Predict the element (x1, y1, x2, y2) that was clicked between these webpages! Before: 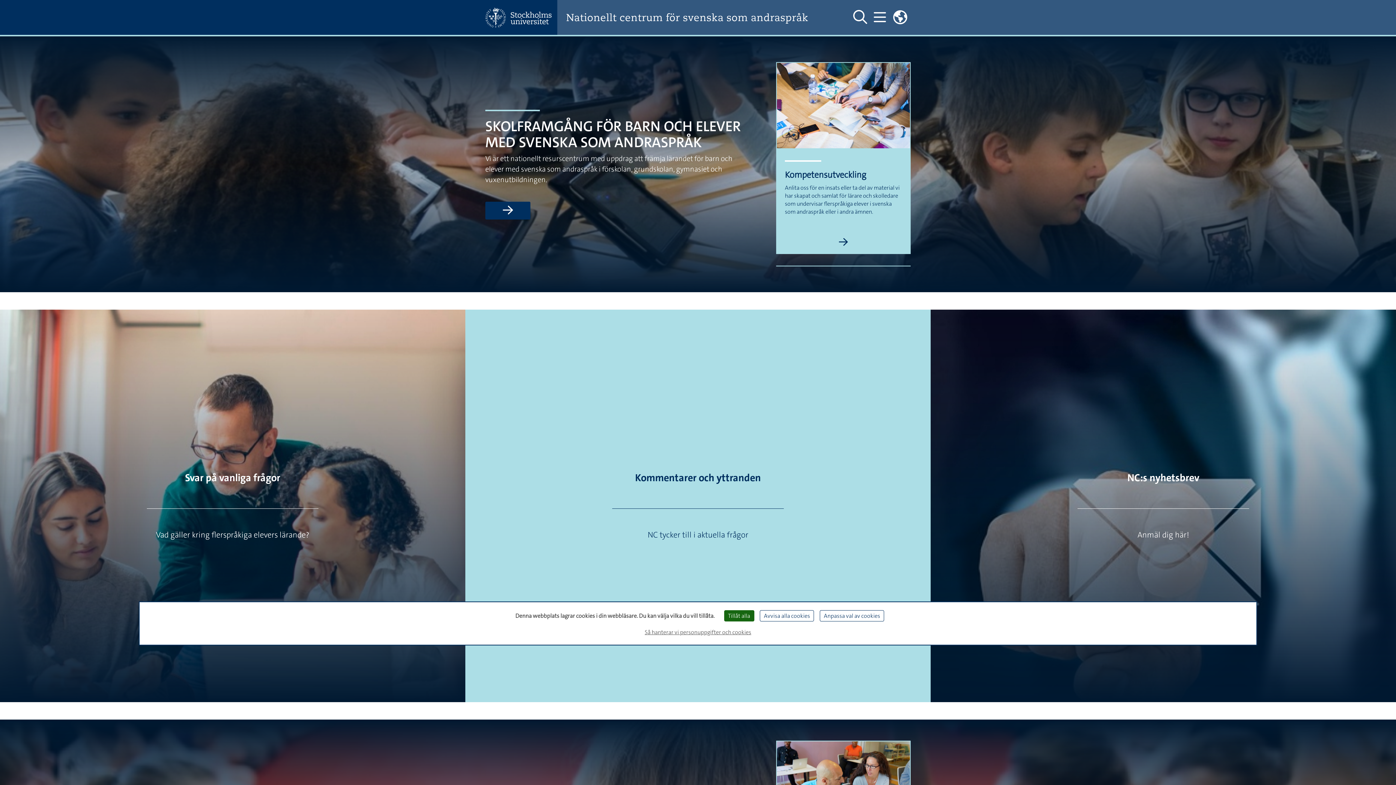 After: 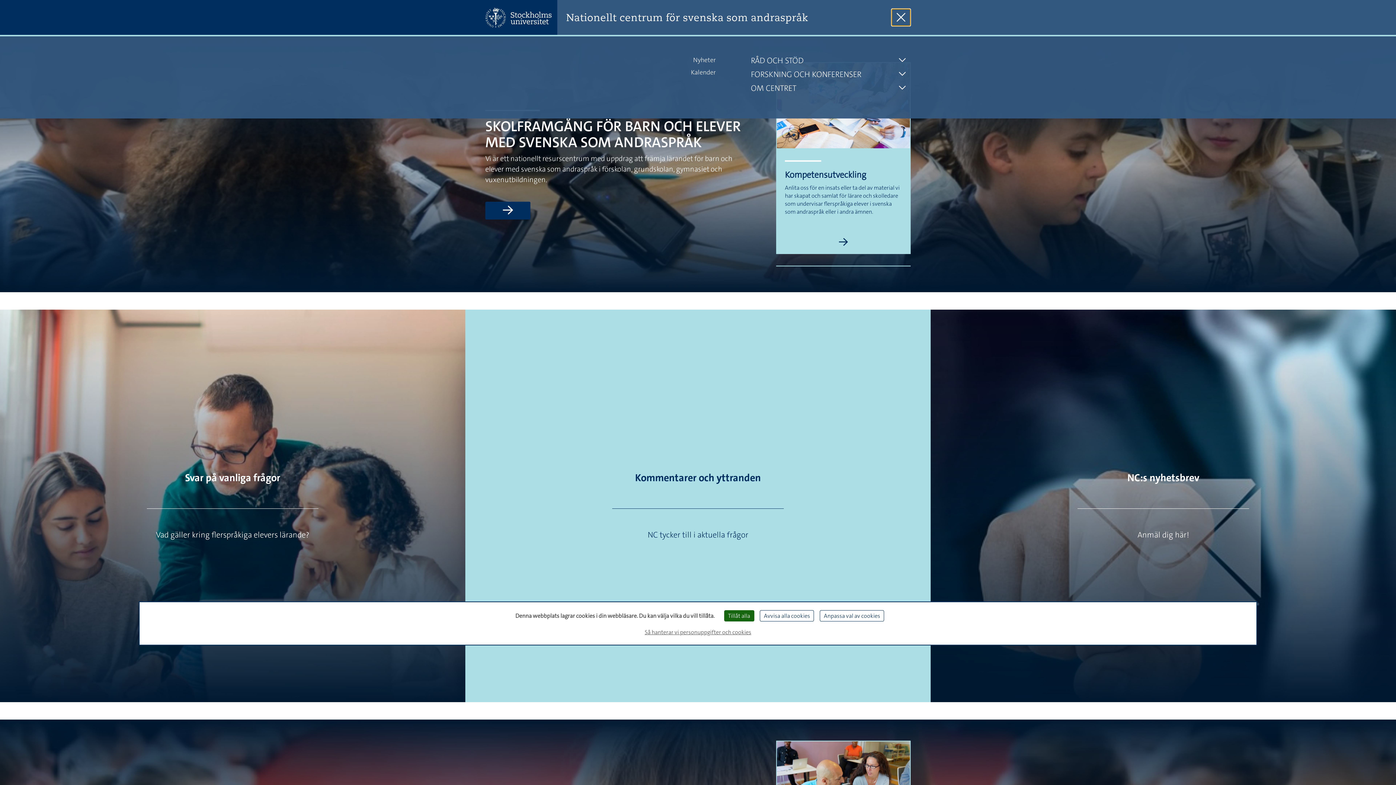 Action: label: Visa och dölj huvudmeny bbox: (870, 8, 889, 26)